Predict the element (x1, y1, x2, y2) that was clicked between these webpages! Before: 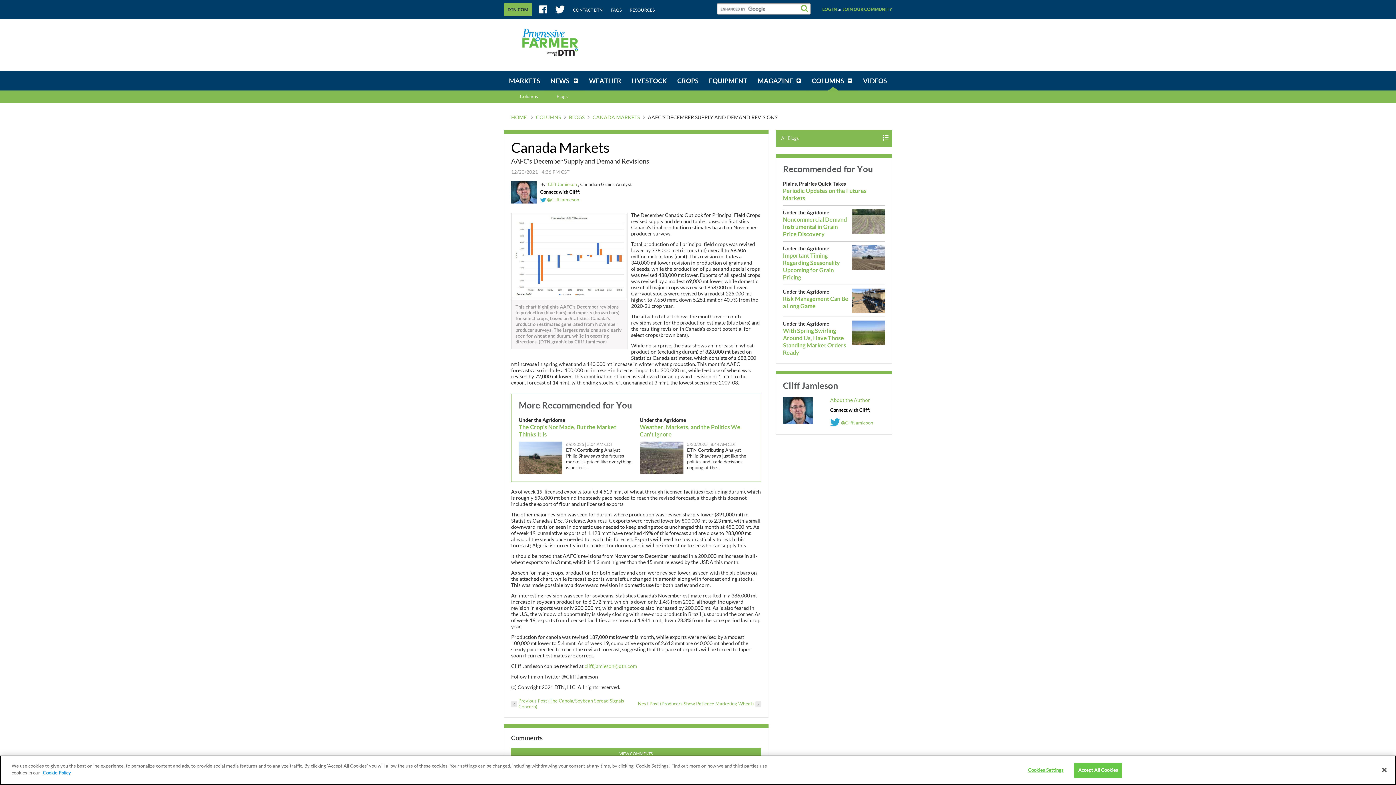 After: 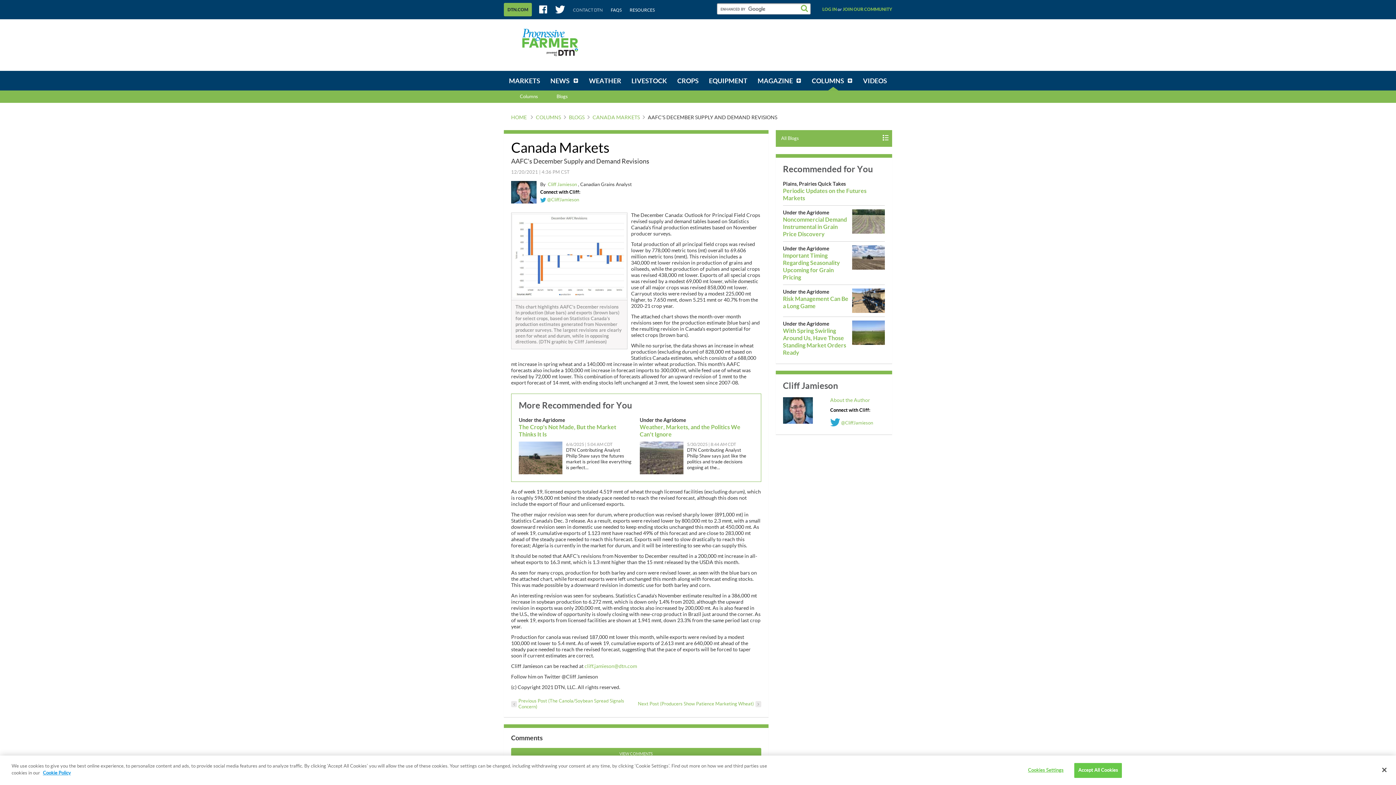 Action: label: CONTACT DTN bbox: (573, 7, 602, 12)